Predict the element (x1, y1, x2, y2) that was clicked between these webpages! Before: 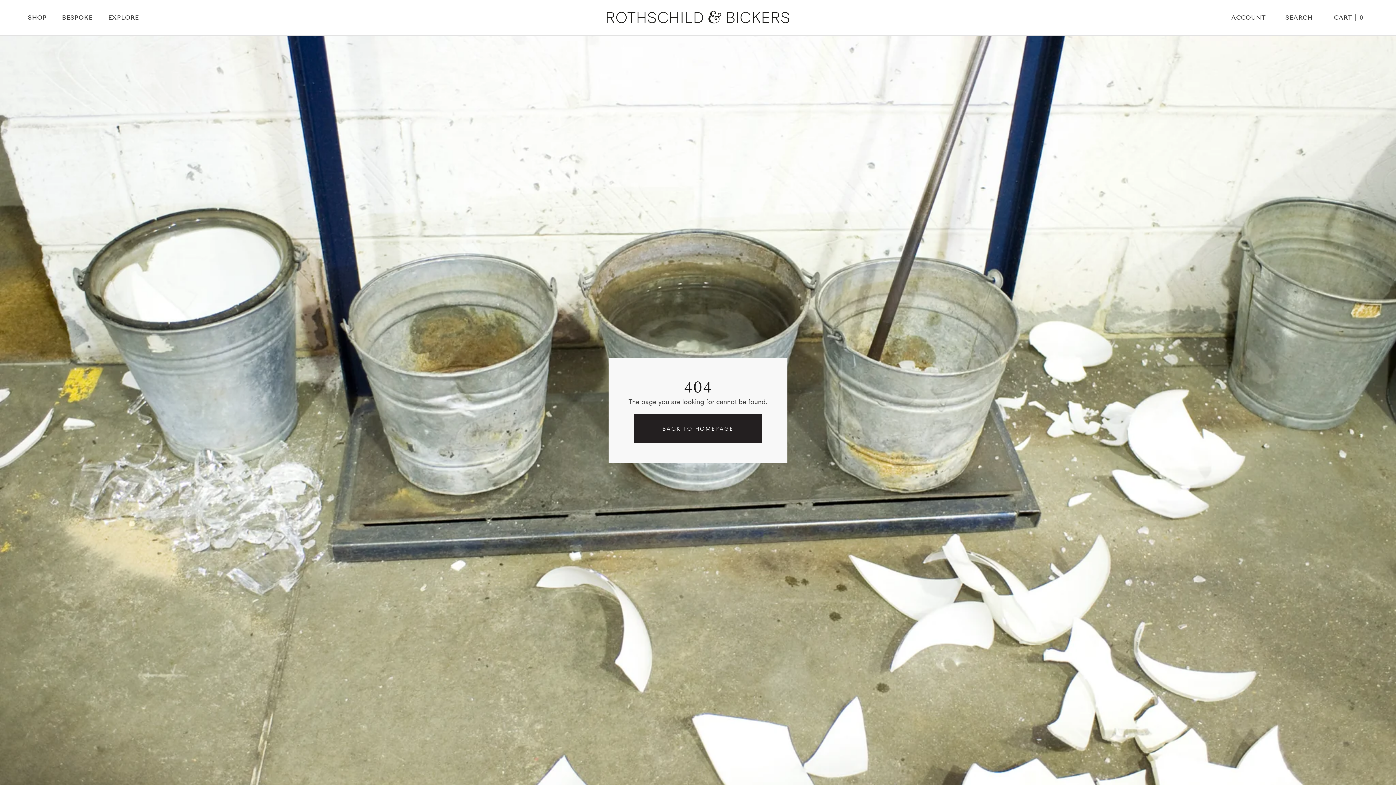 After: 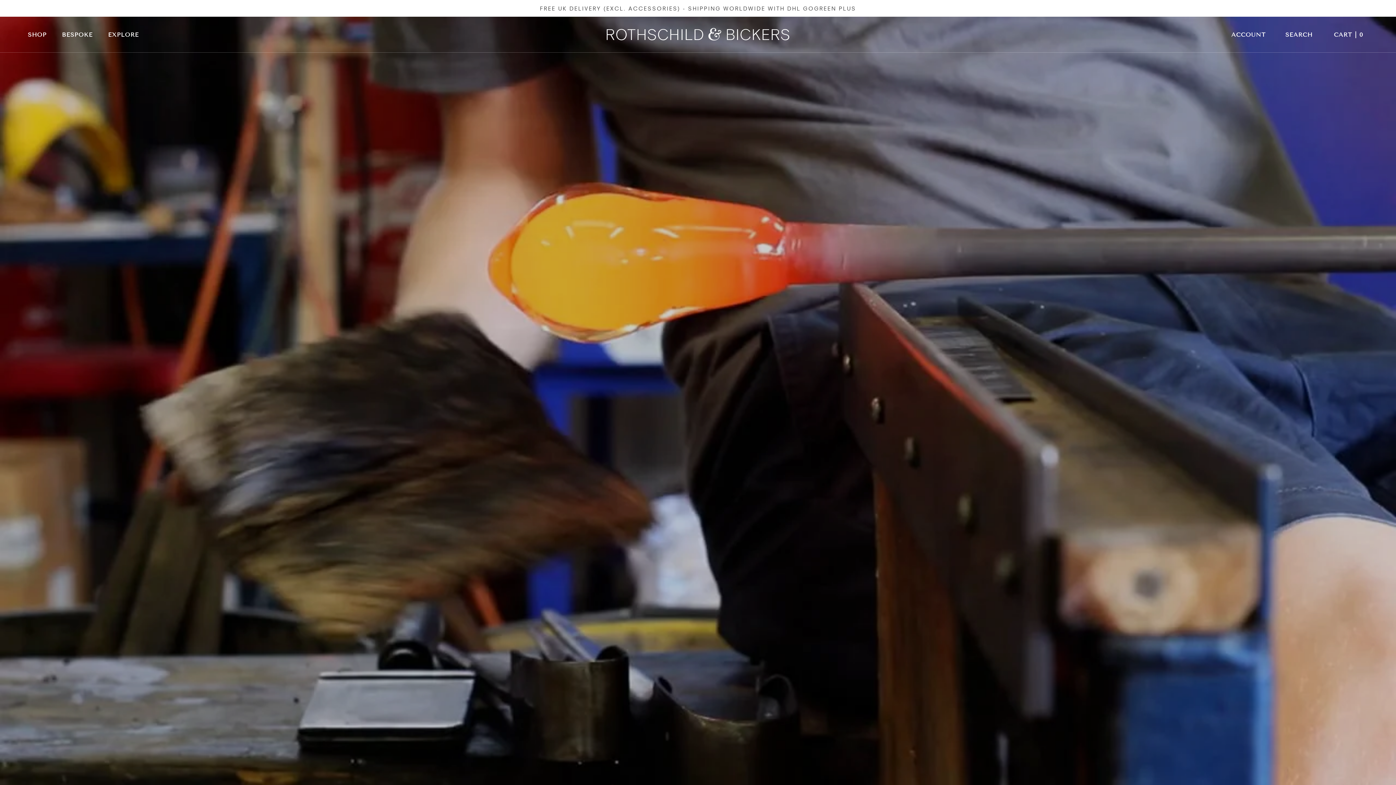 Action: bbox: (603, 10, 792, 23)